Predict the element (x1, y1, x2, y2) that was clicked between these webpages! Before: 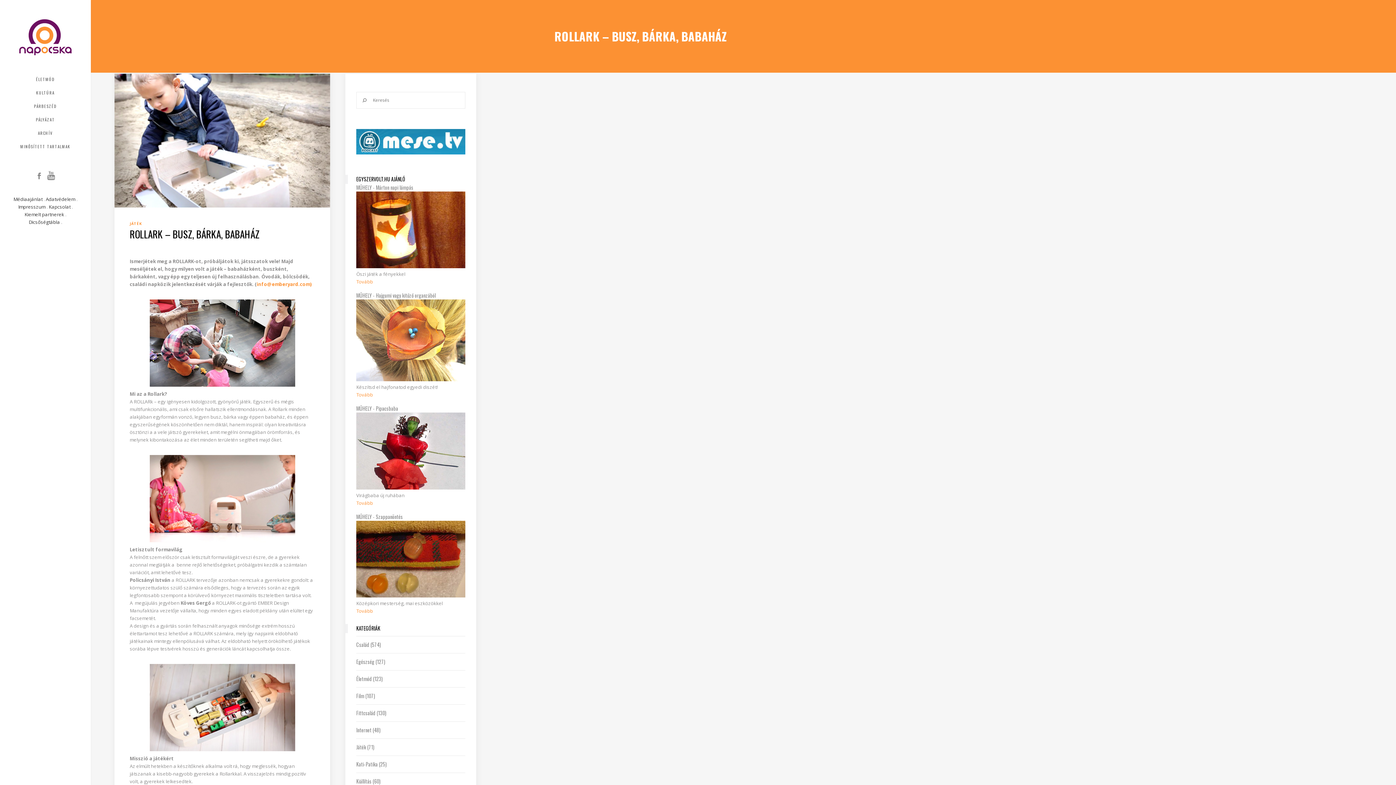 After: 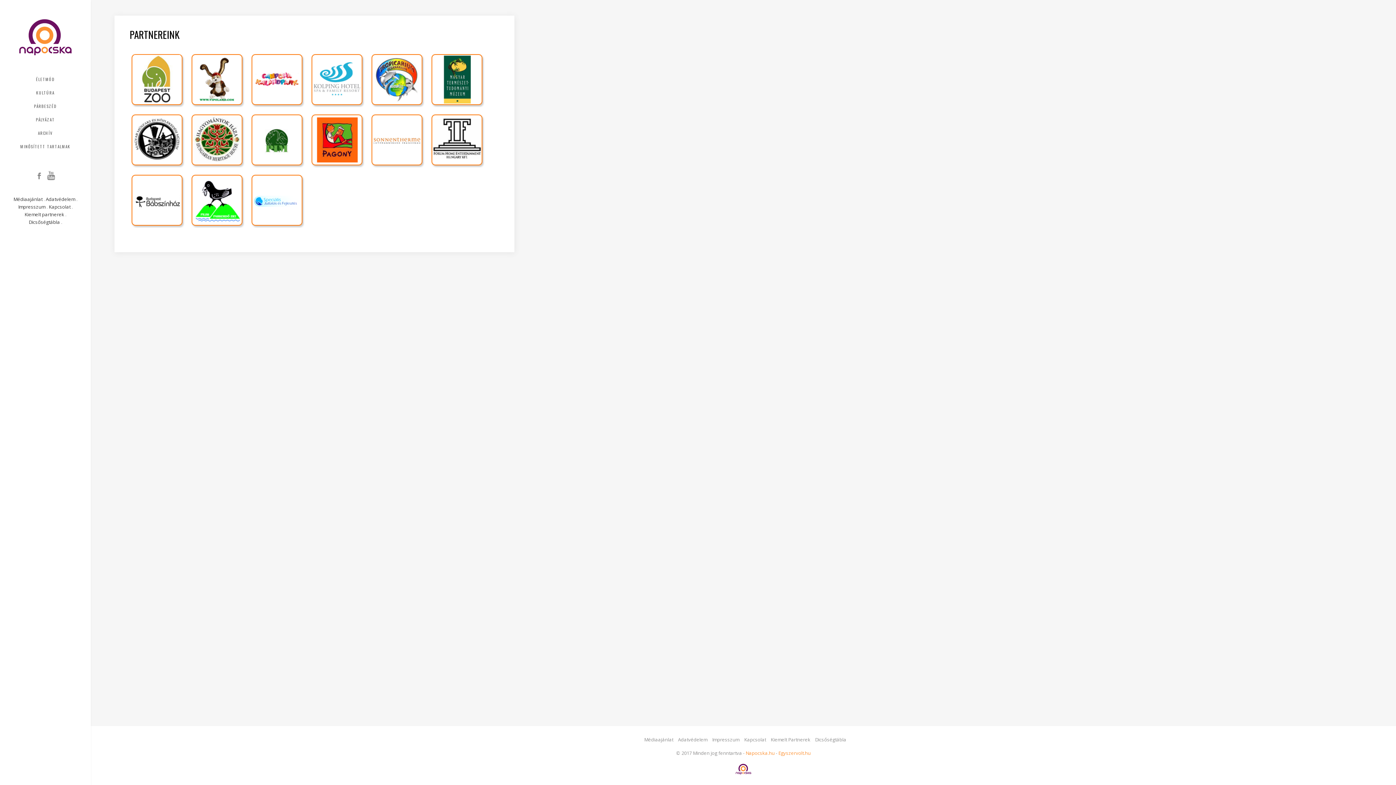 Action: bbox: (24, 211, 64, 217) label: Kiemelt partnerek